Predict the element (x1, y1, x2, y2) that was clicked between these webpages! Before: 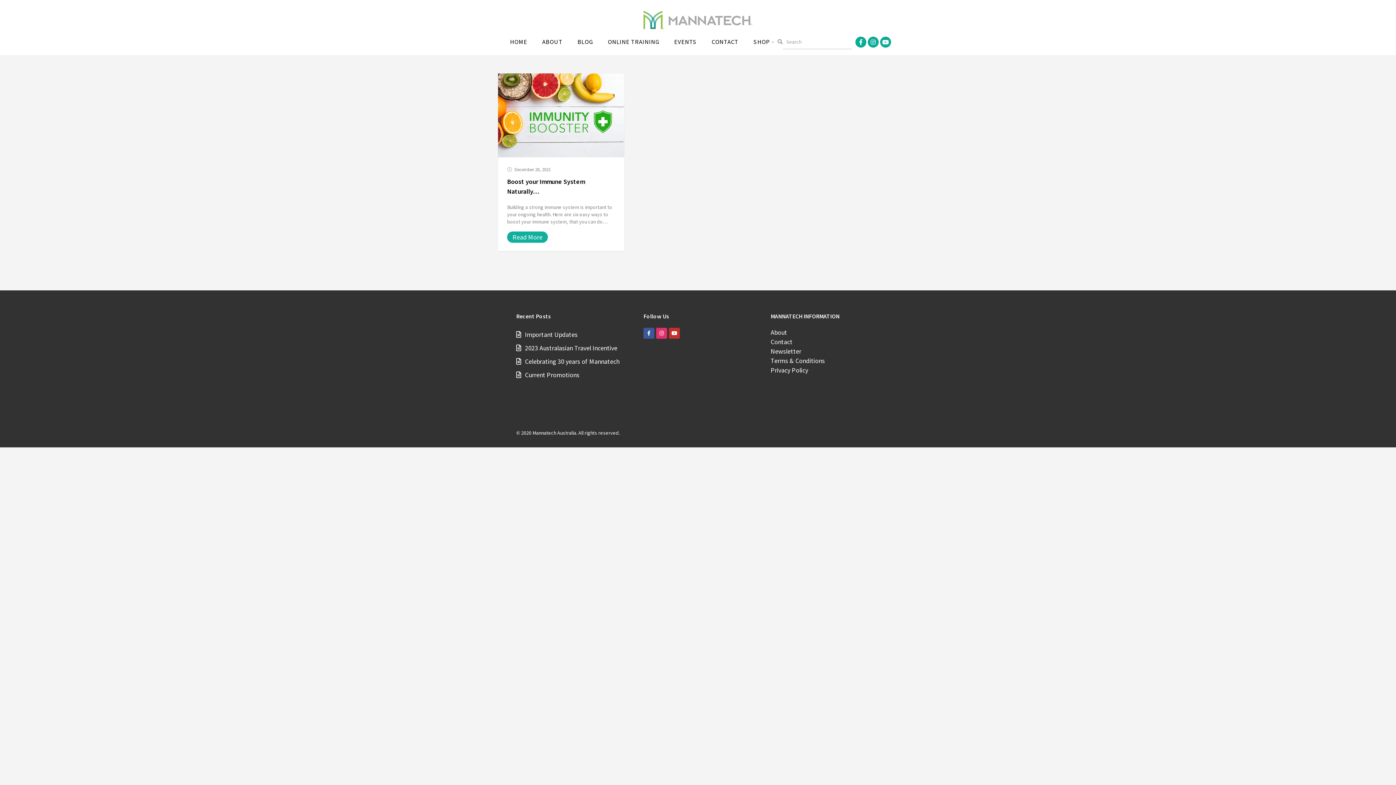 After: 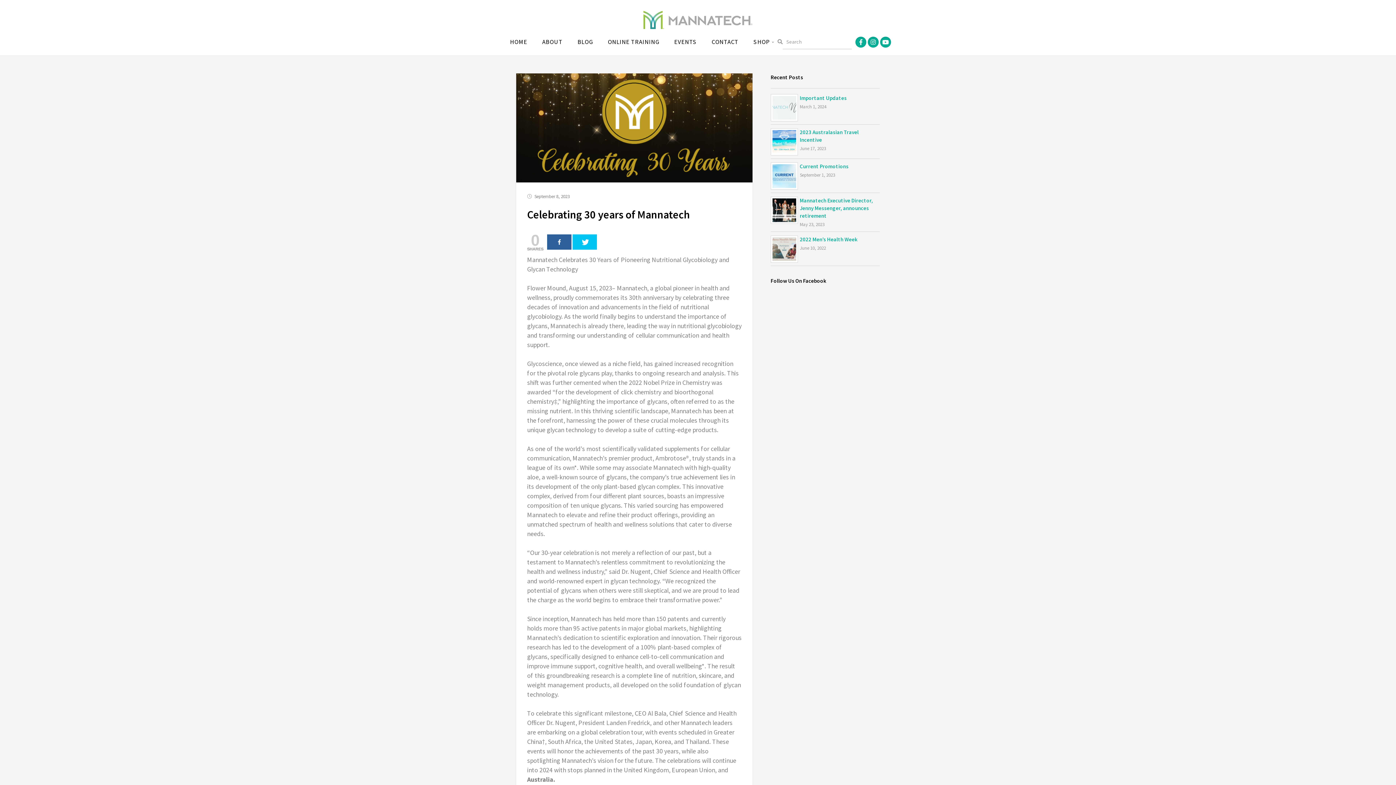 Action: label: Celebrating 30 years of Mannatech bbox: (516, 357, 625, 366)